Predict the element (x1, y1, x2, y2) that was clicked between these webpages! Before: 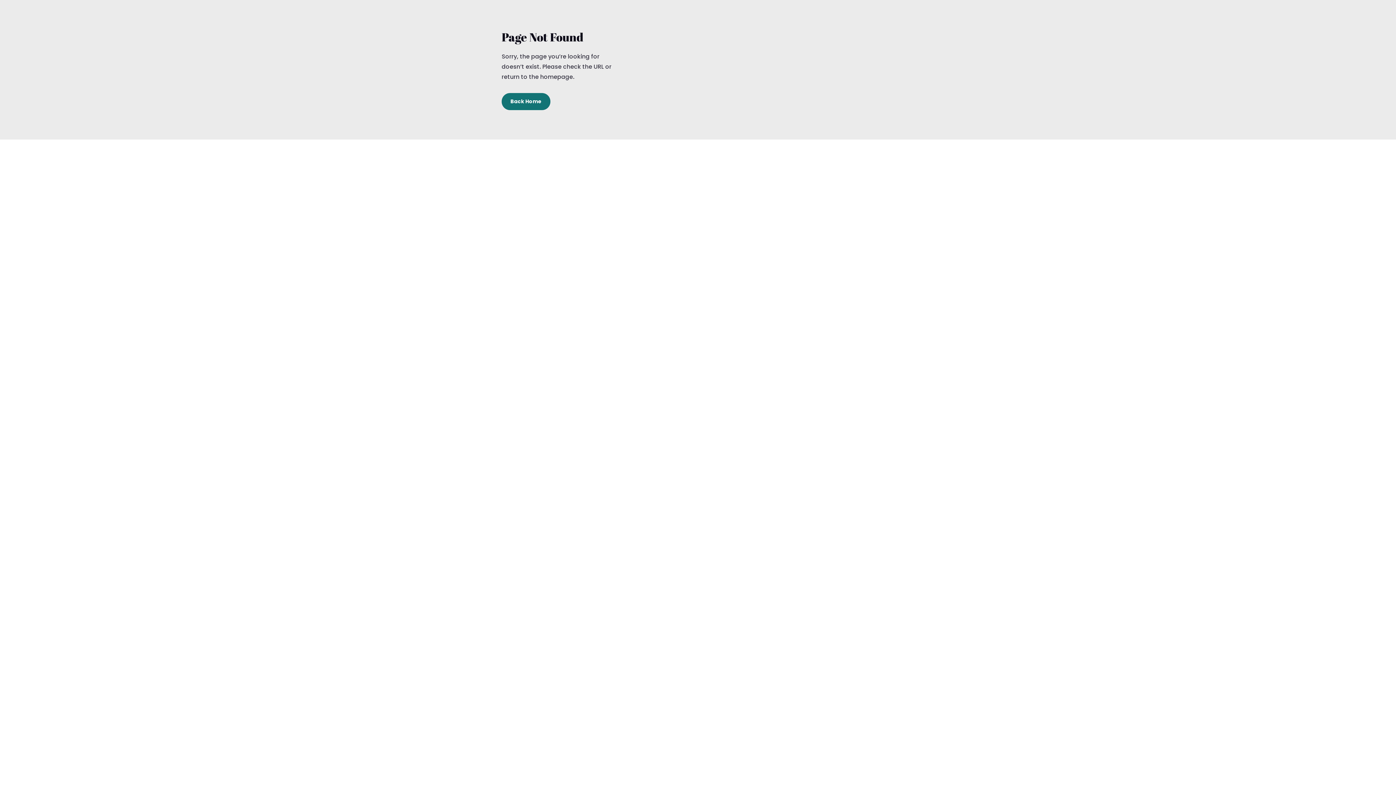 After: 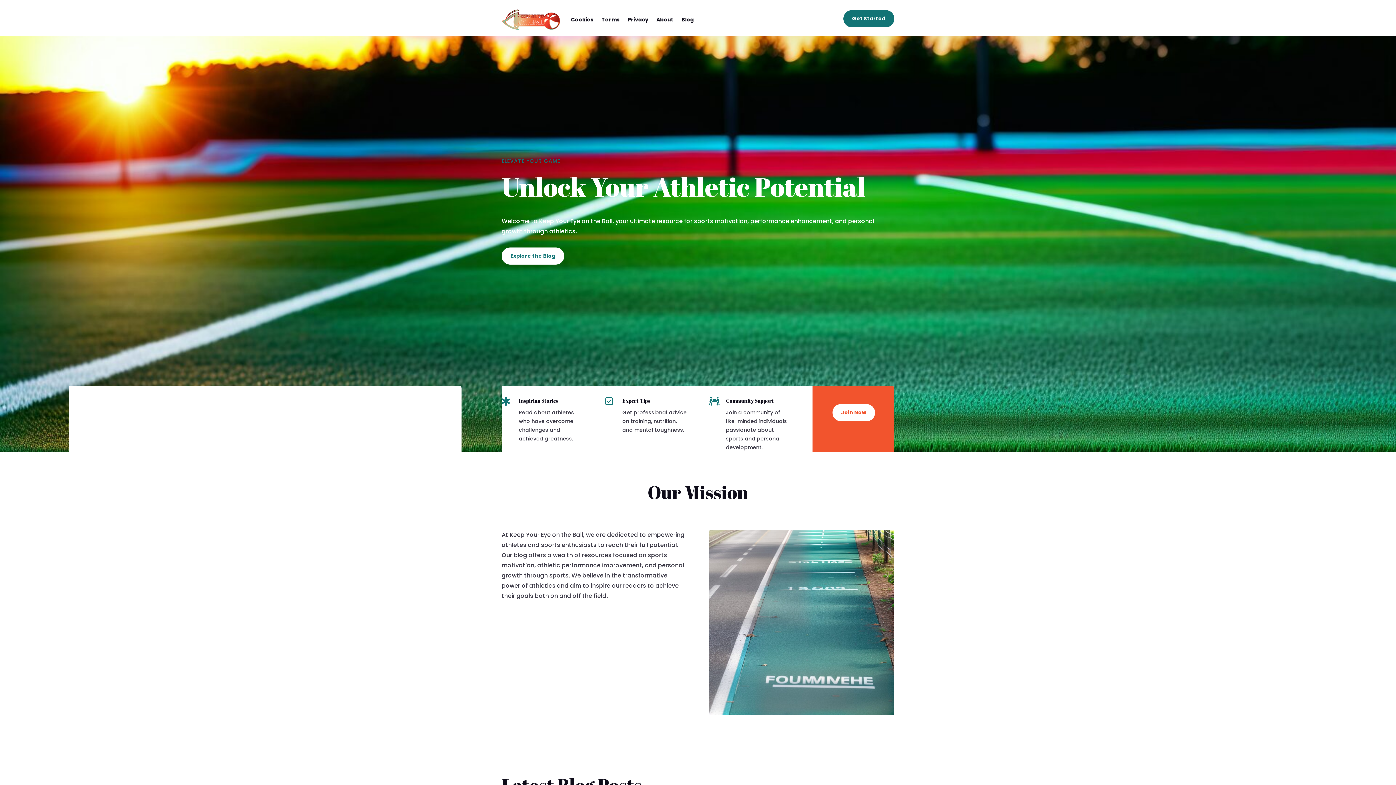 Action: bbox: (501, 92, 550, 110) label: Back Home